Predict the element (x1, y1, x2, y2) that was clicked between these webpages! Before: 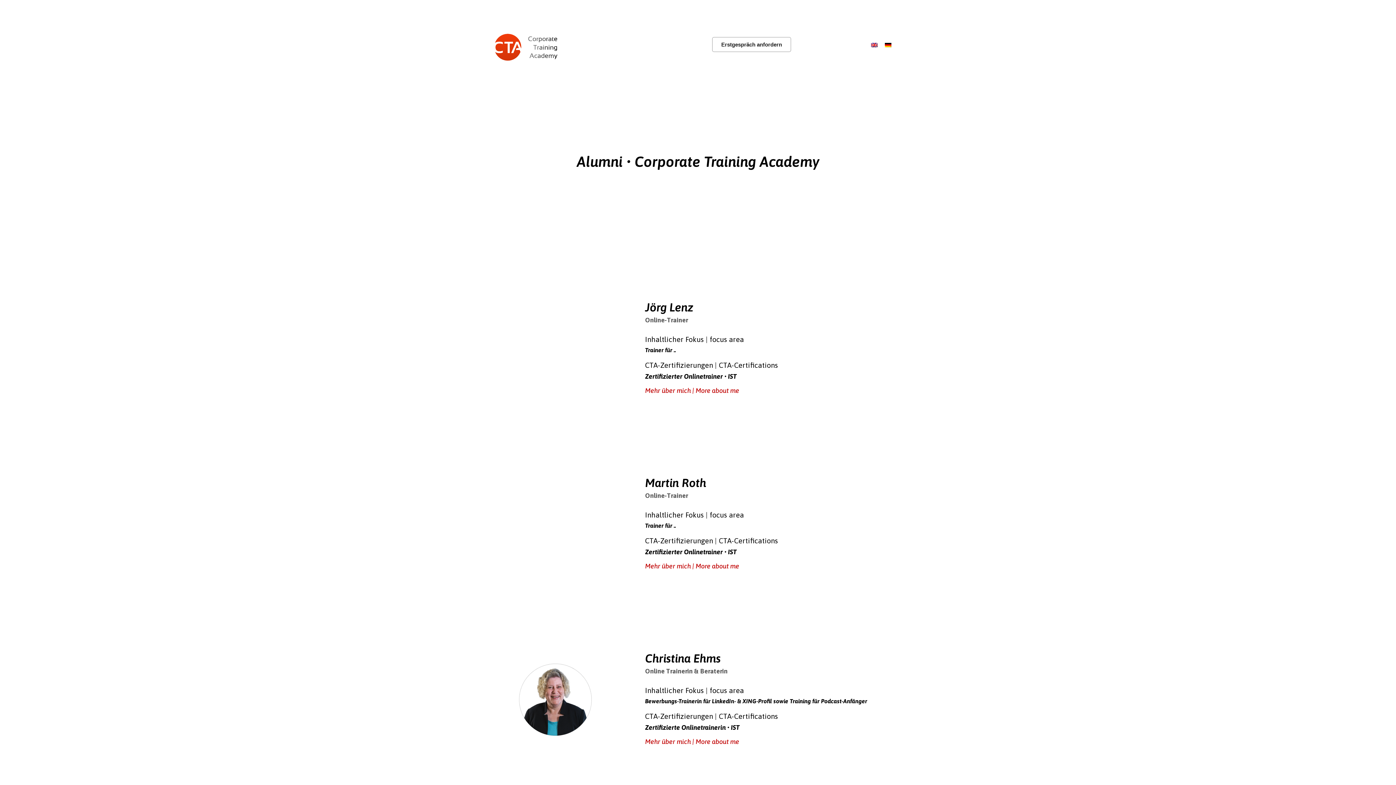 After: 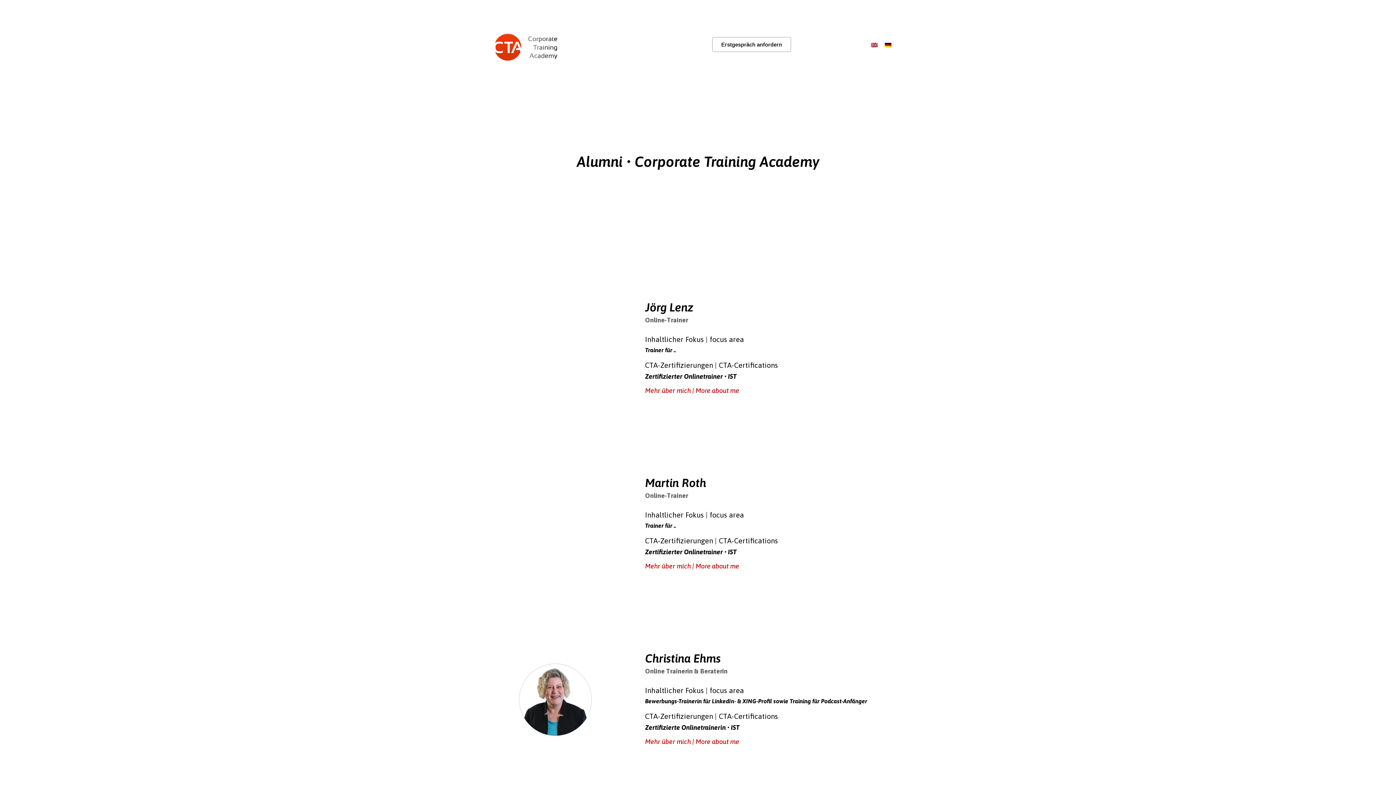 Action: bbox: (881, 39, 895, 49)